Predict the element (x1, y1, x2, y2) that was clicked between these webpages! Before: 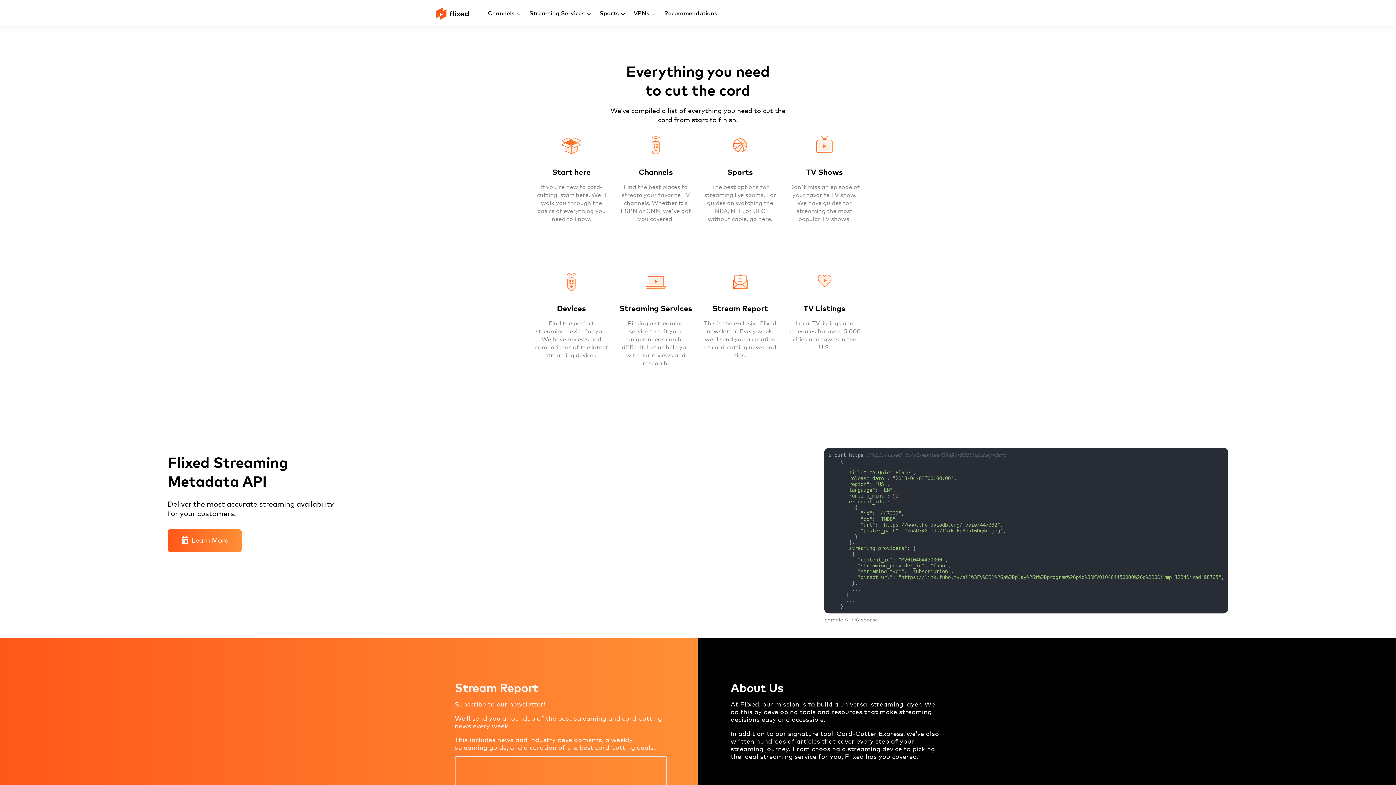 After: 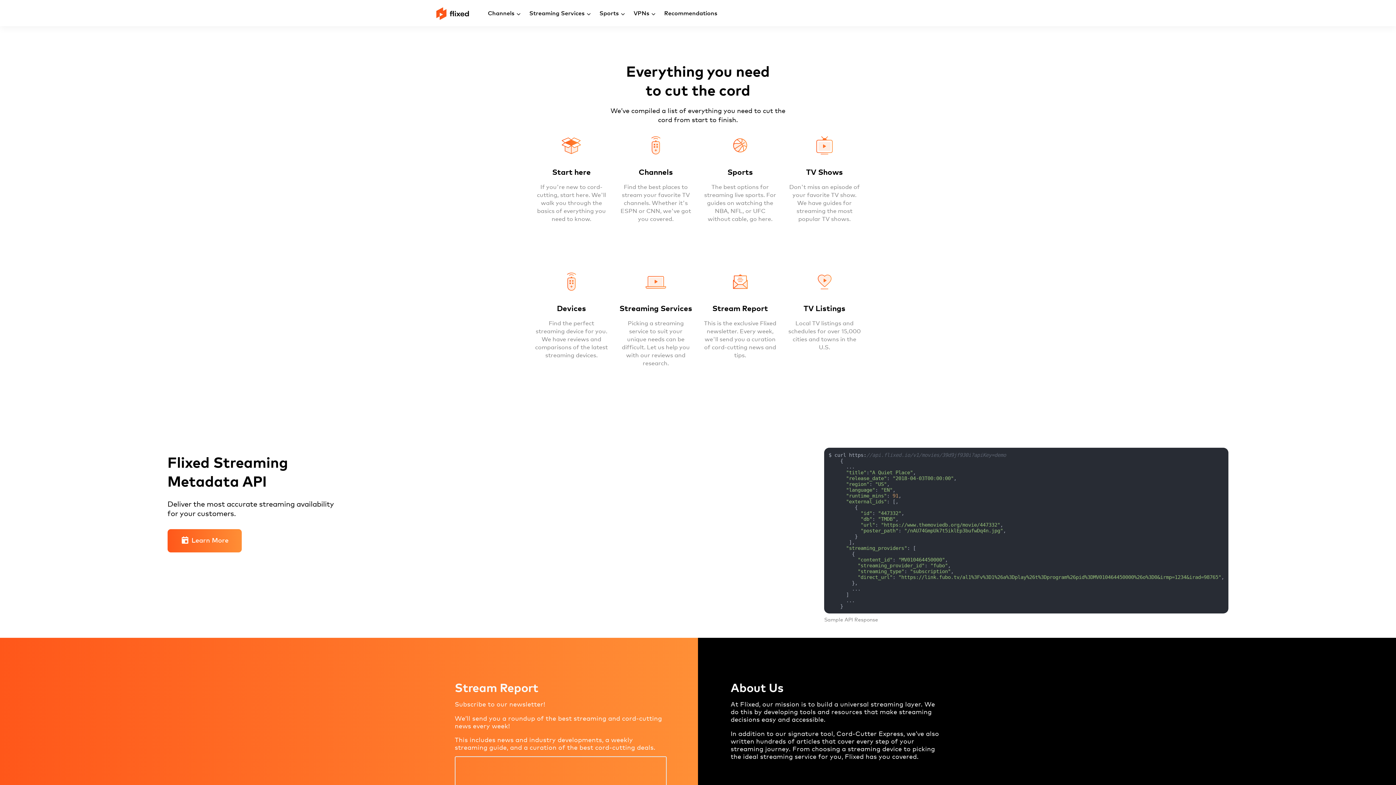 Action: bbox: (782, 267, 866, 403) label: TV Listings

Local TV listings and schedules for over 15,000 cities and towns in the U.S.